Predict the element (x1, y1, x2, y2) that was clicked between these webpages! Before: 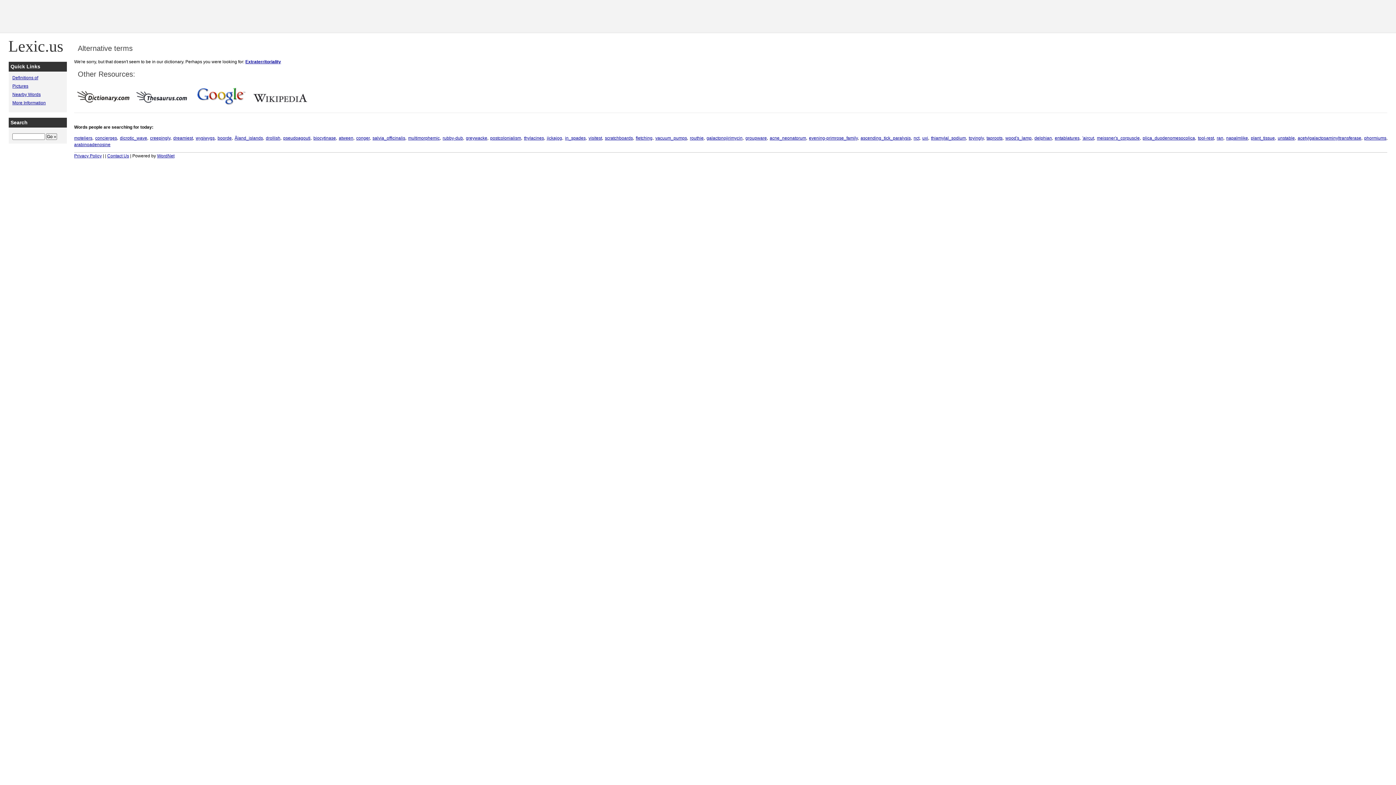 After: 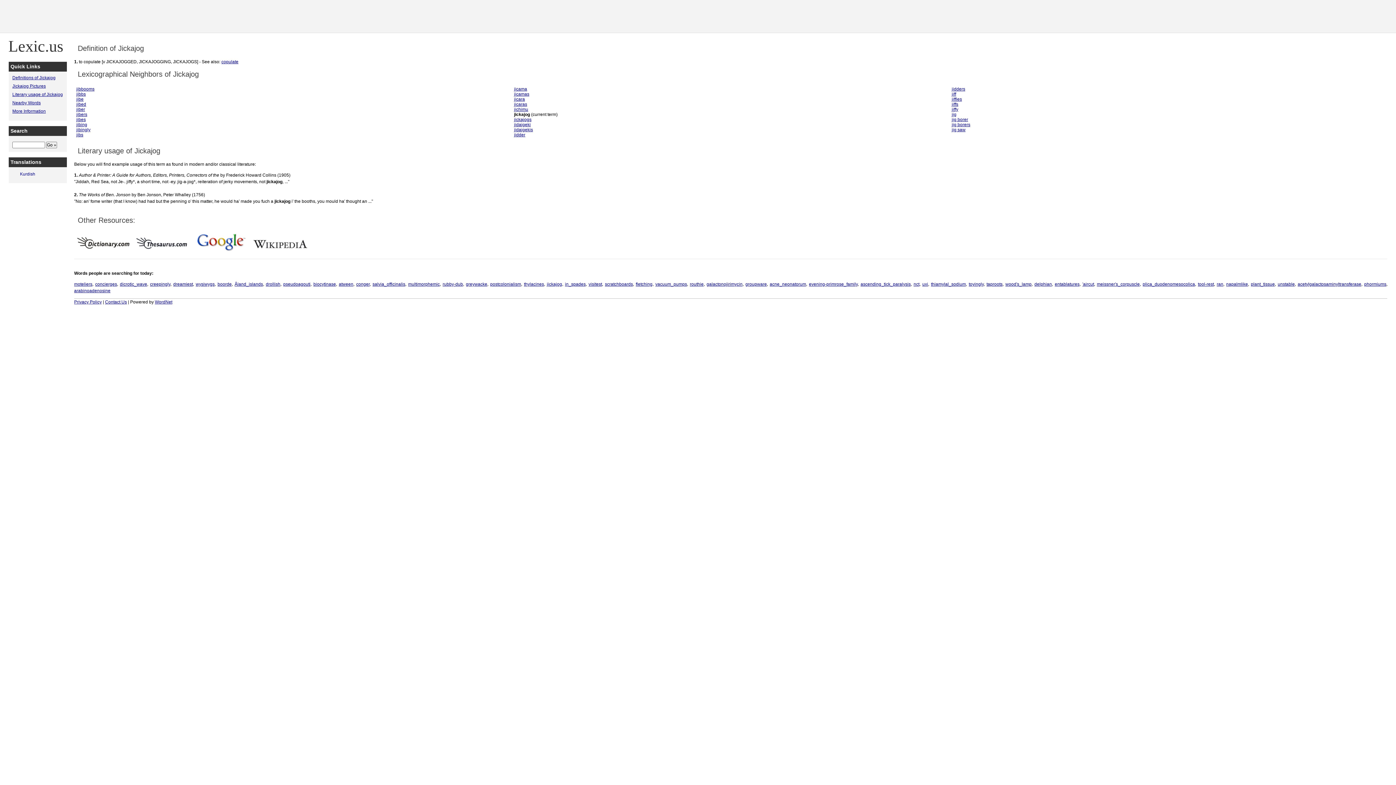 Action: bbox: (546, 135, 562, 140) label: jickajog